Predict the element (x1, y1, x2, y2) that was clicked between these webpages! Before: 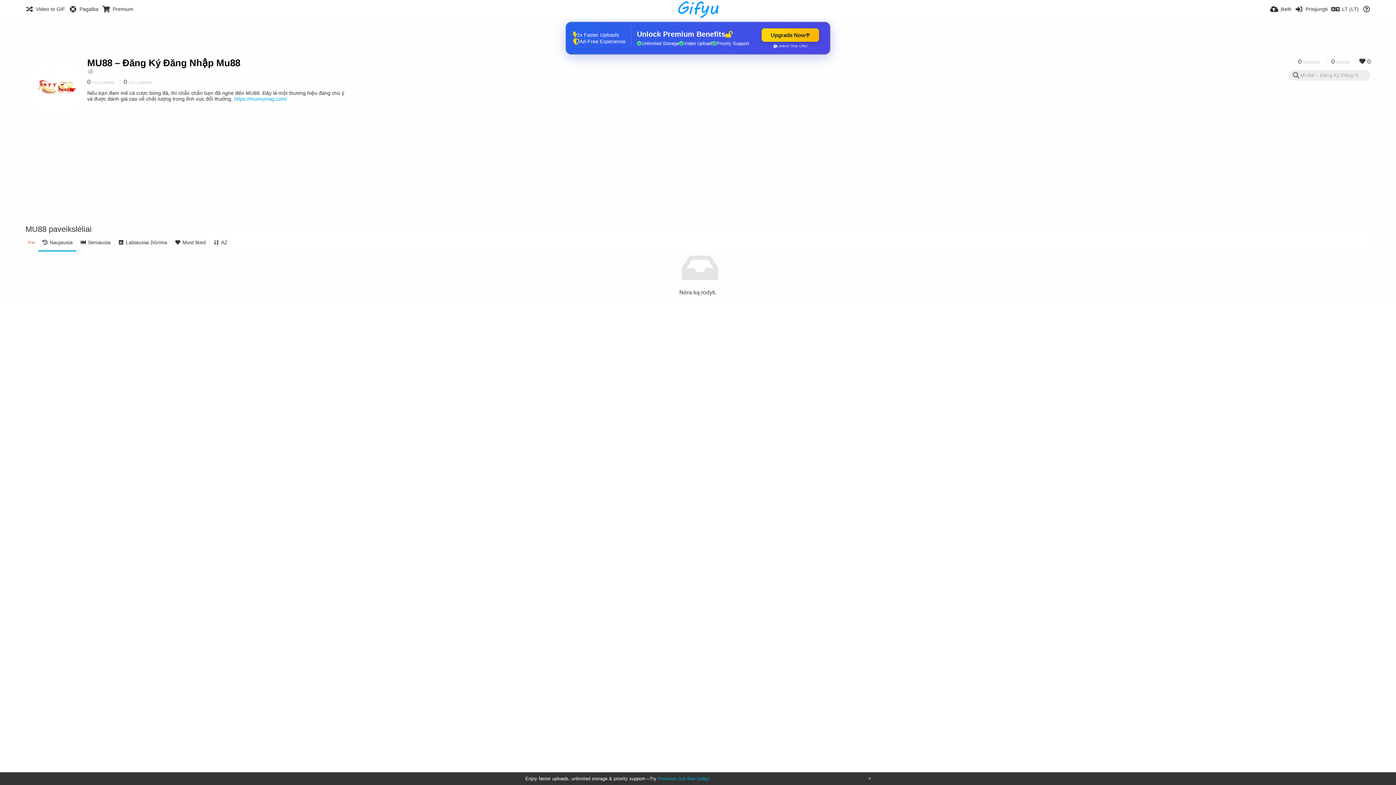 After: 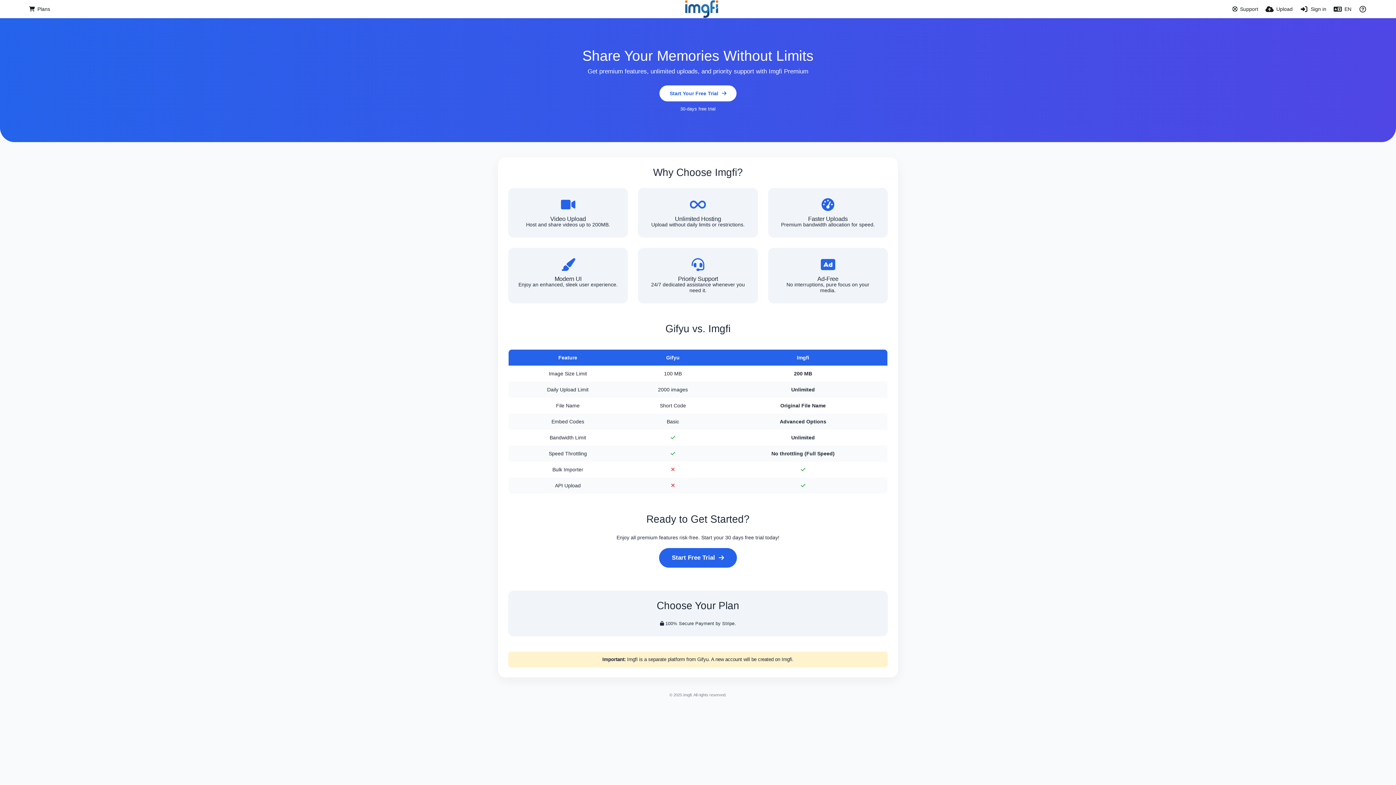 Action: label: Premium bbox: (102, 0, 133, 18)